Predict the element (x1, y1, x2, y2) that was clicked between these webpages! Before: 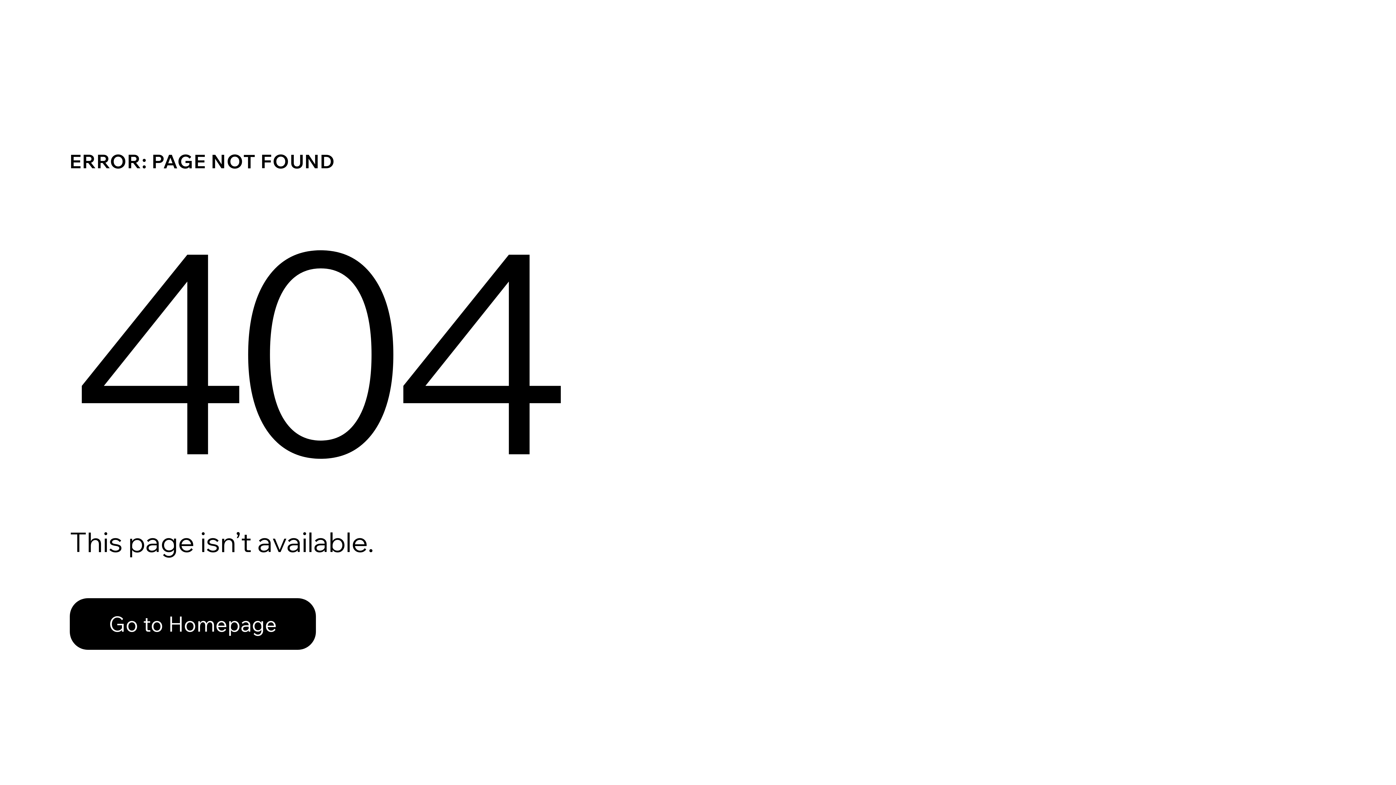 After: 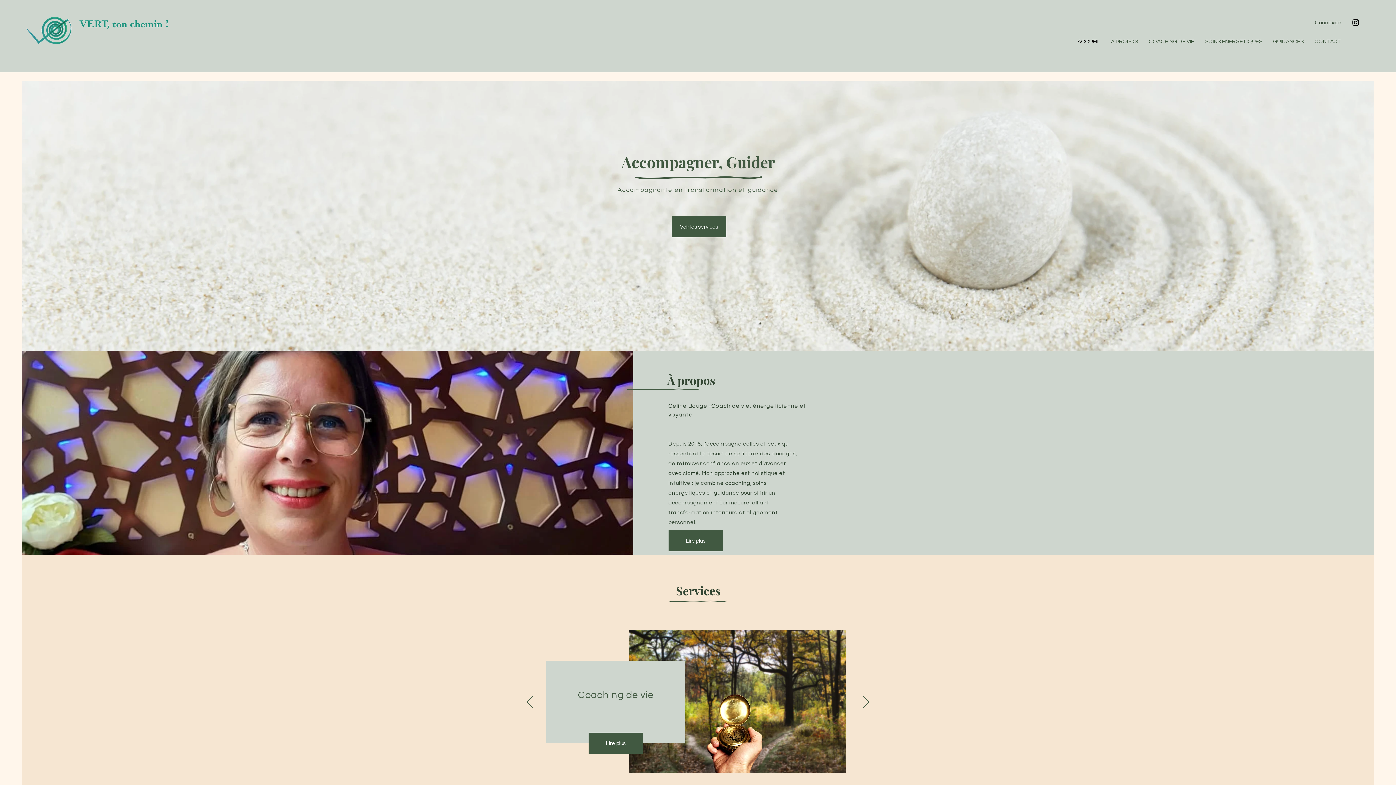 Action: label: Go to Homepage bbox: (69, 598, 316, 650)